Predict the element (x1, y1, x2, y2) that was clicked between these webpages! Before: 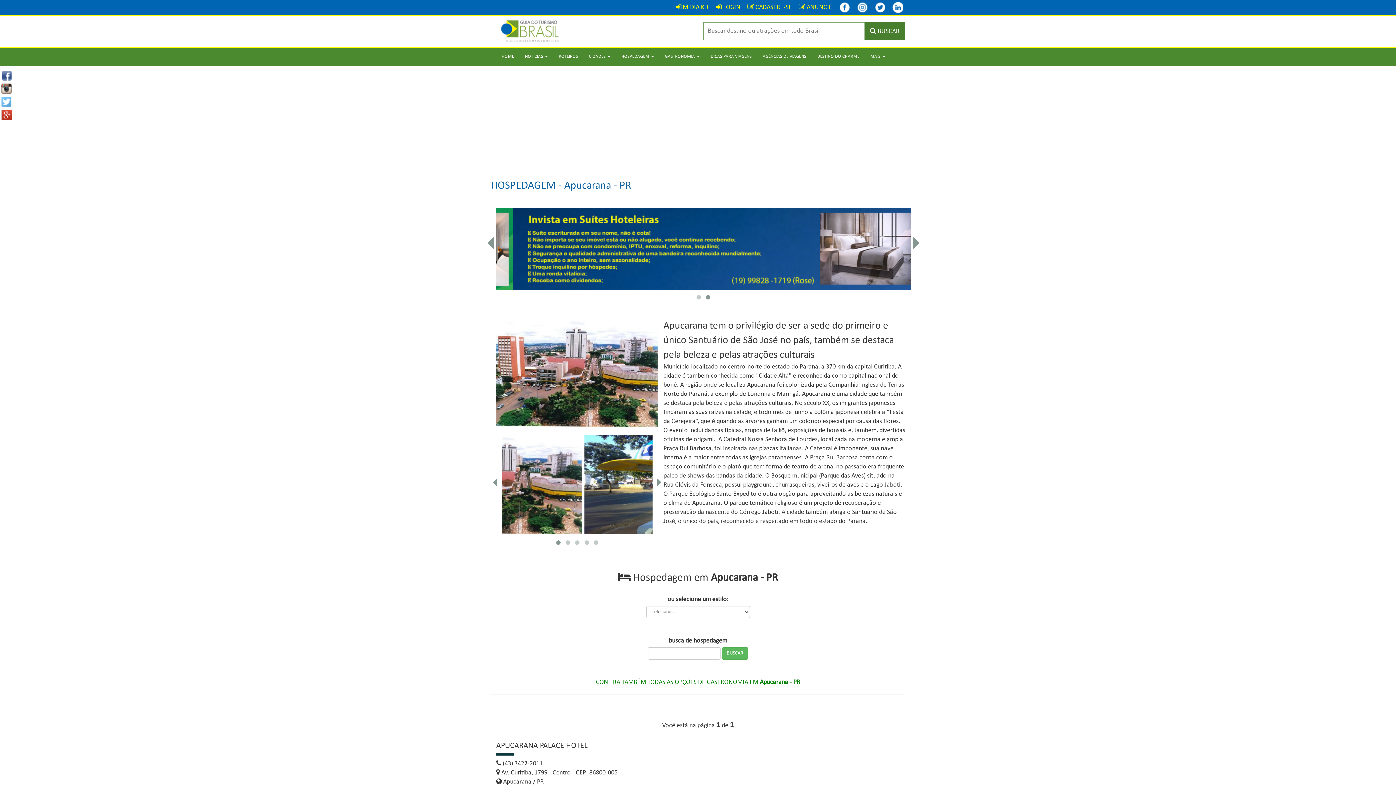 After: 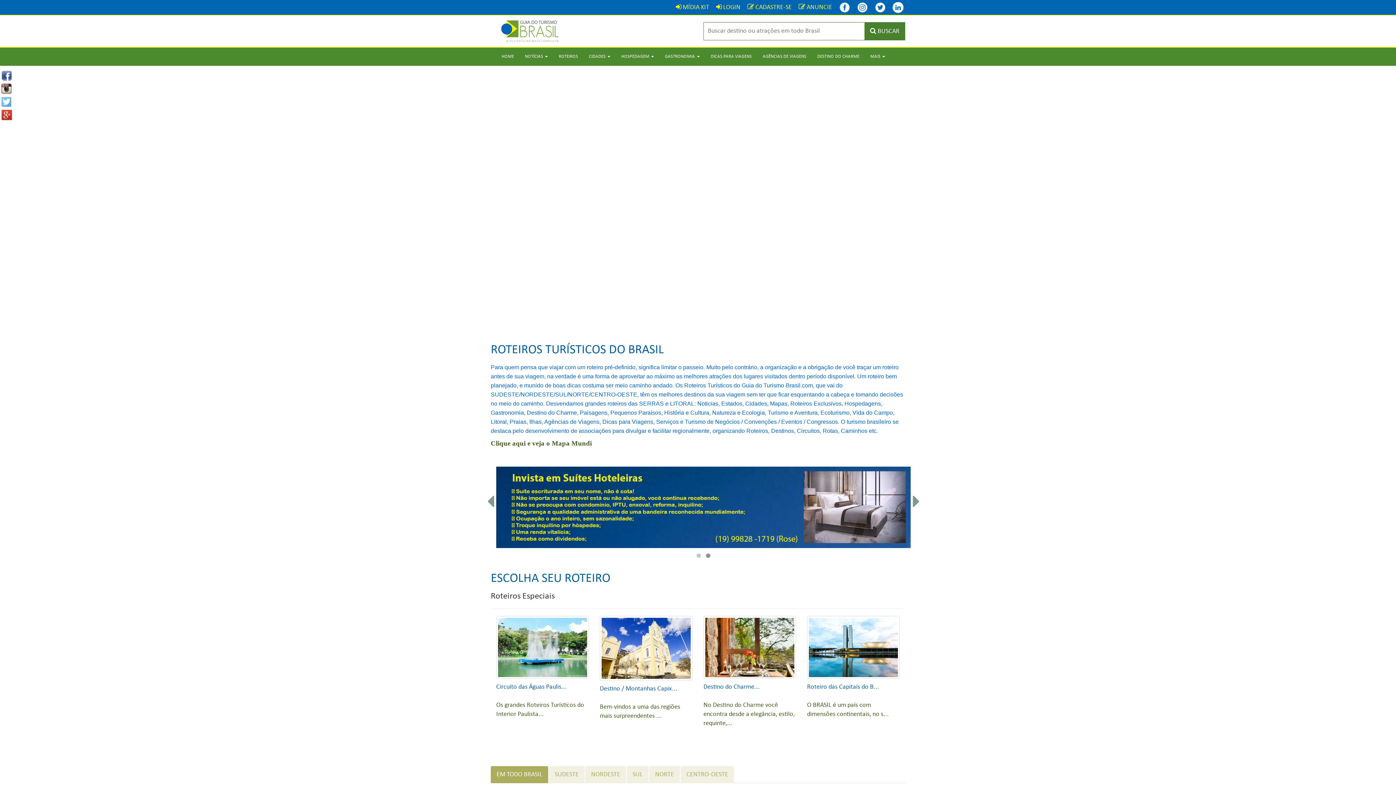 Action: bbox: (553, 47, 583, 65) label: ROTEIROS